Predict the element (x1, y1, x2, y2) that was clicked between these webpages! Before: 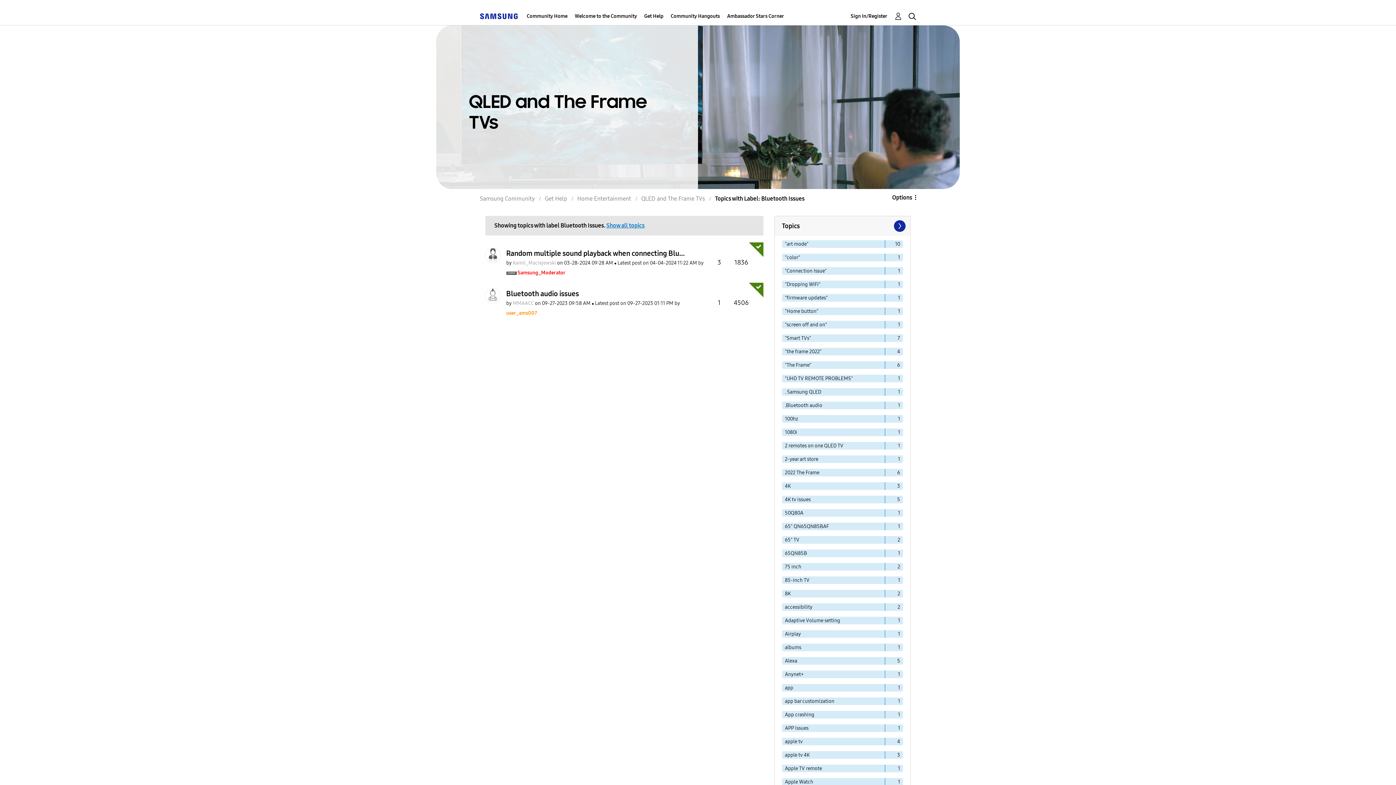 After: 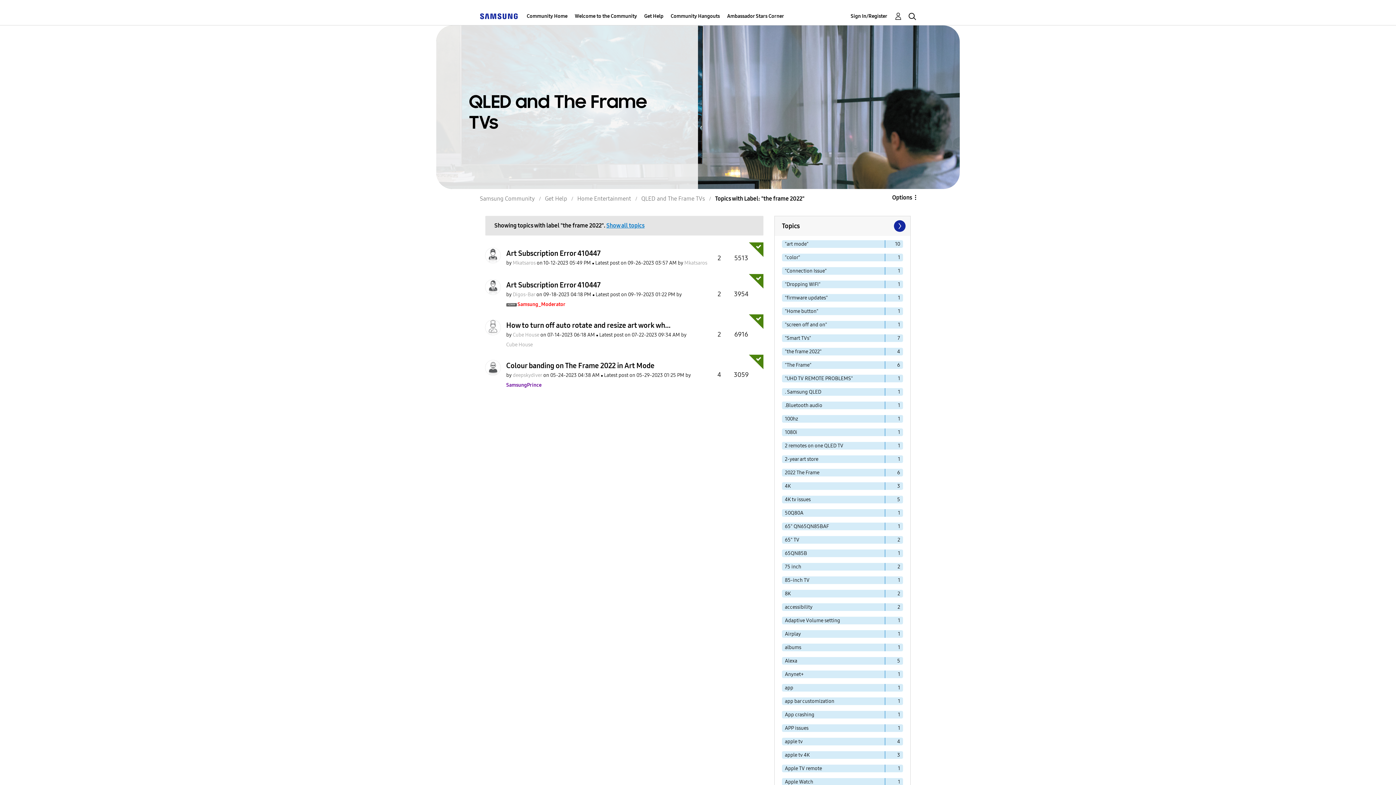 Action: bbox: (782, 348, 885, 355) label: Filter Topics with Label: "the frame 2022"